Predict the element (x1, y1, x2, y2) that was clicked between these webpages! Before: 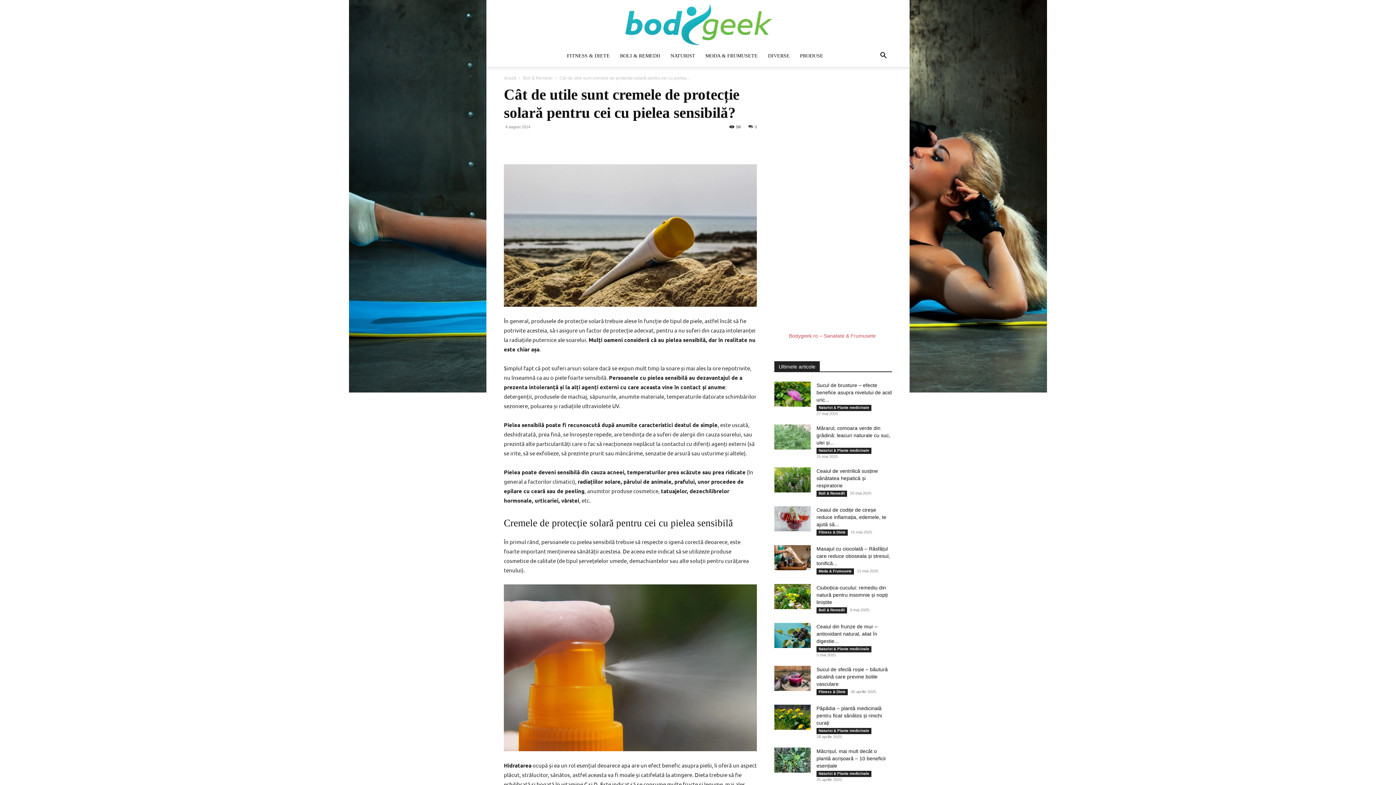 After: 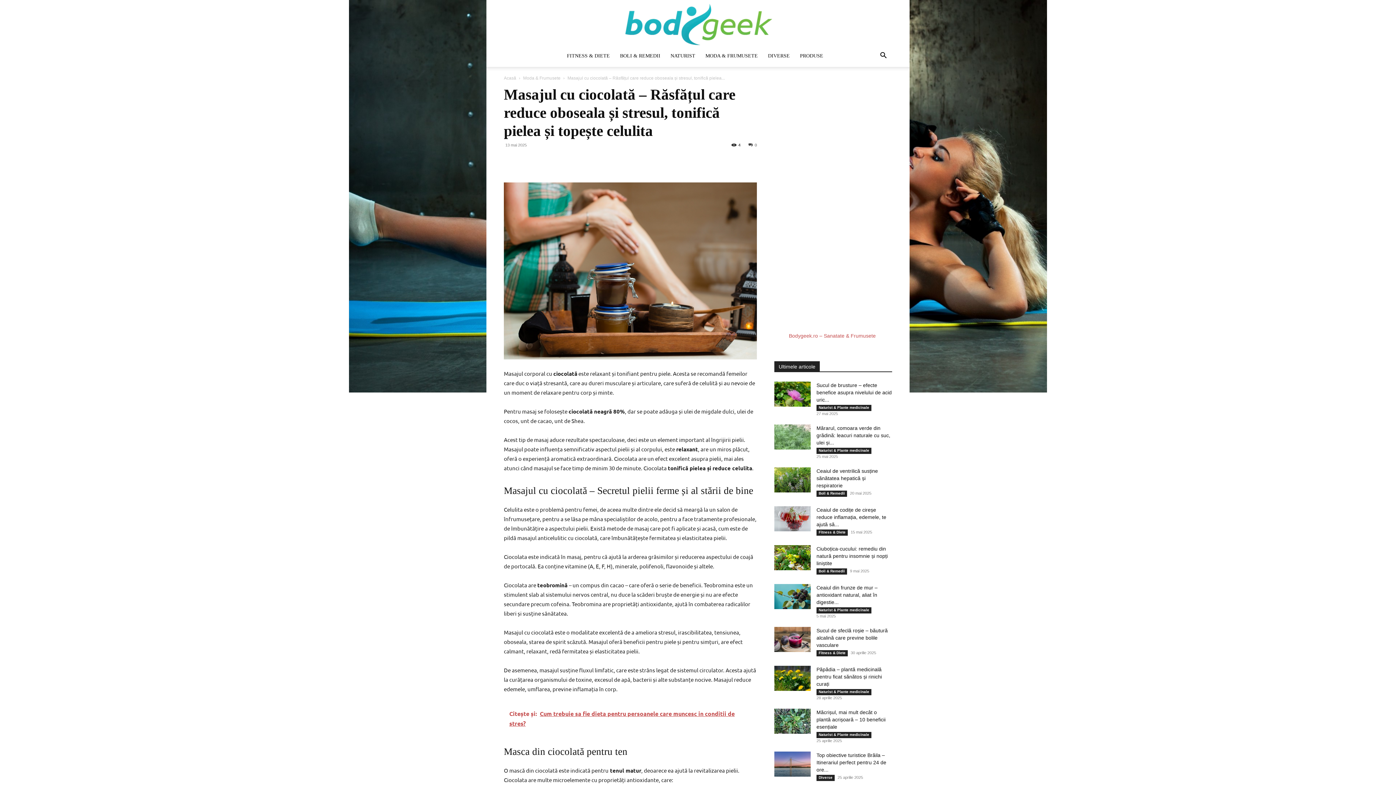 Action: bbox: (774, 545, 810, 570)